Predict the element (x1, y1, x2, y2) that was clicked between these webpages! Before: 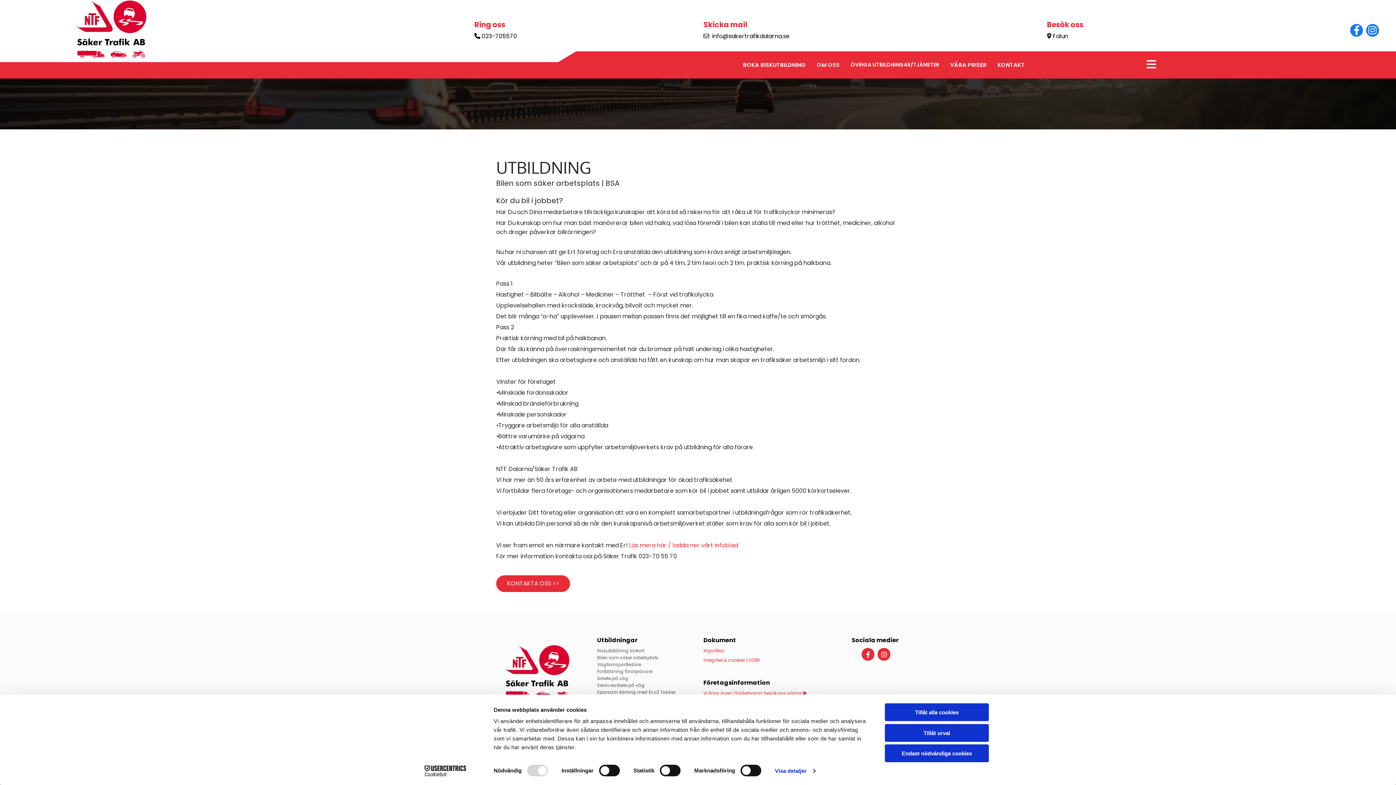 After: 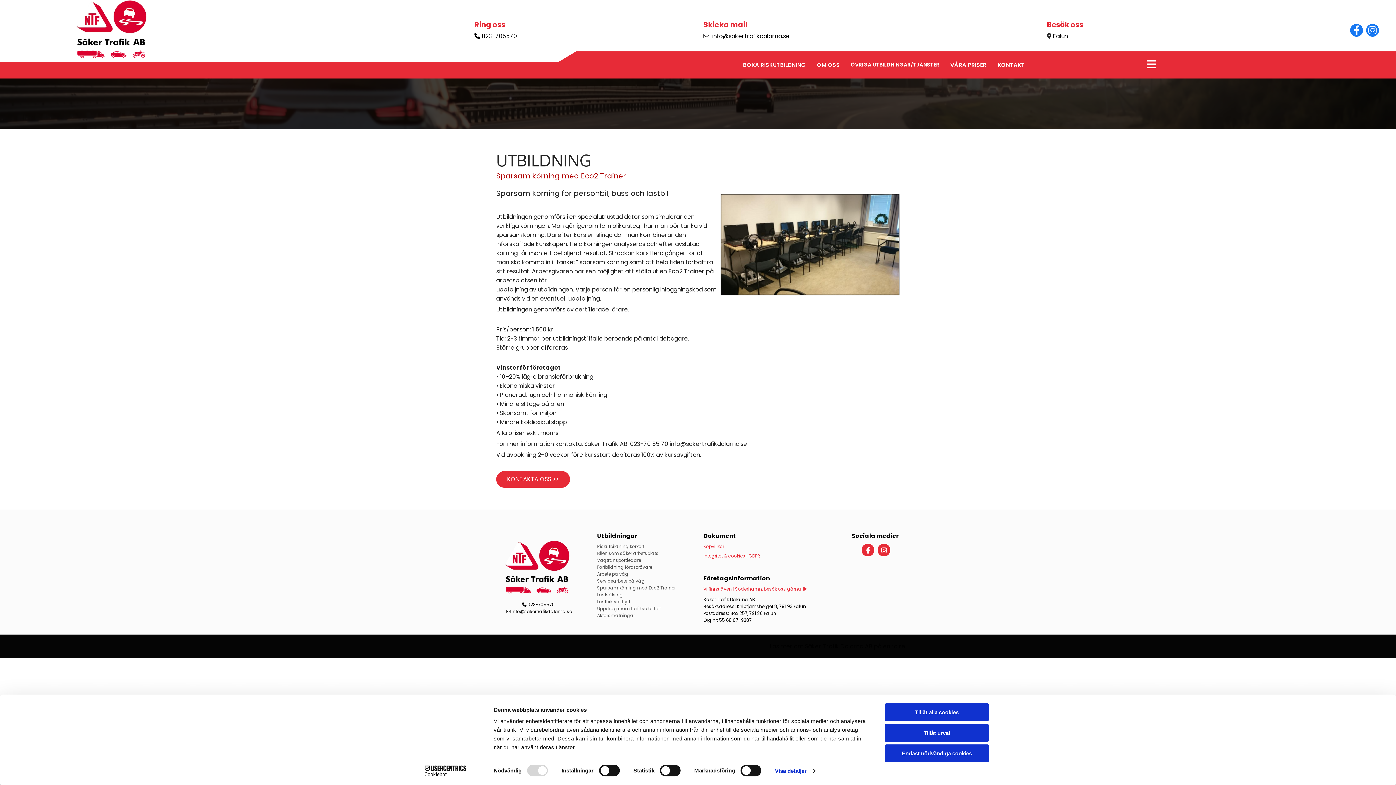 Action: label: Sparsam körning med Eco2 Trainer bbox: (597, 689, 675, 695)